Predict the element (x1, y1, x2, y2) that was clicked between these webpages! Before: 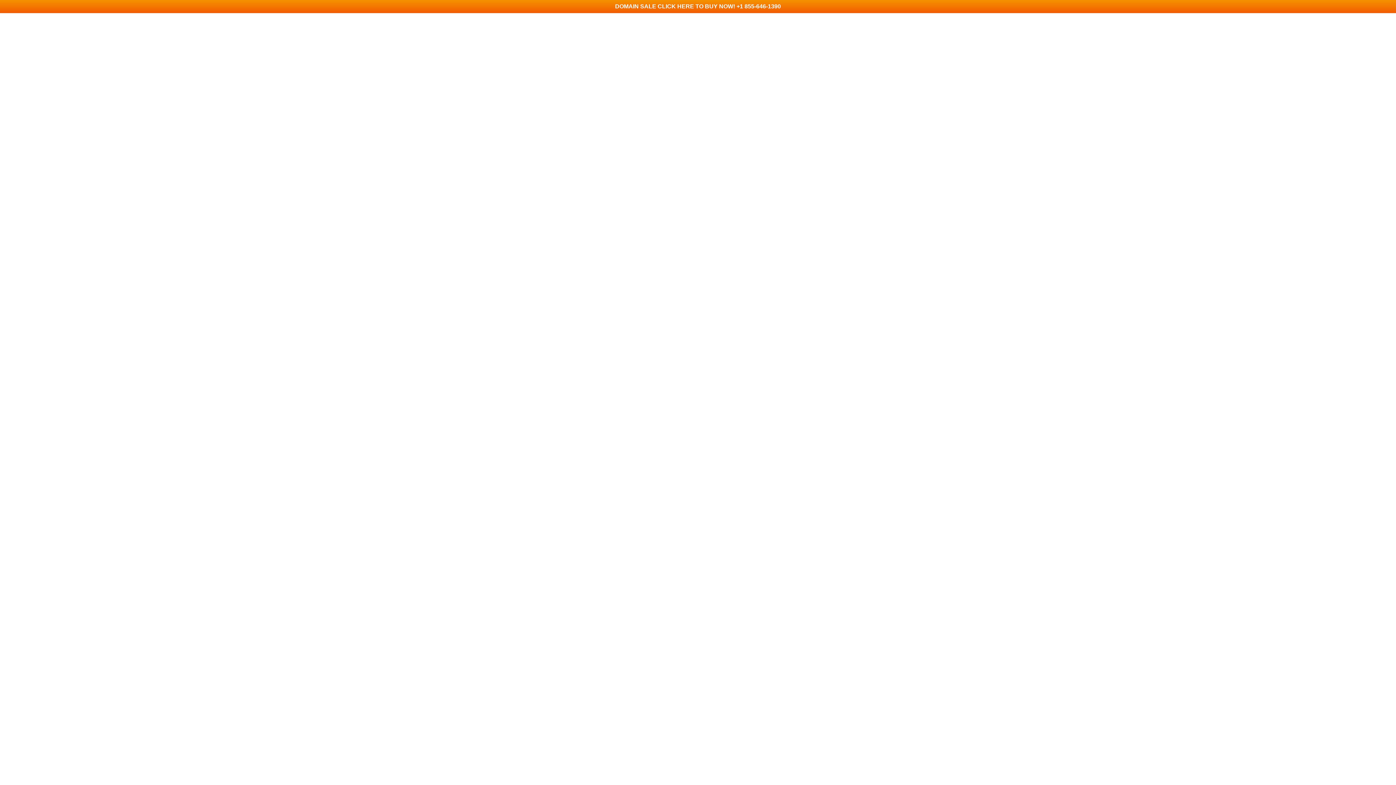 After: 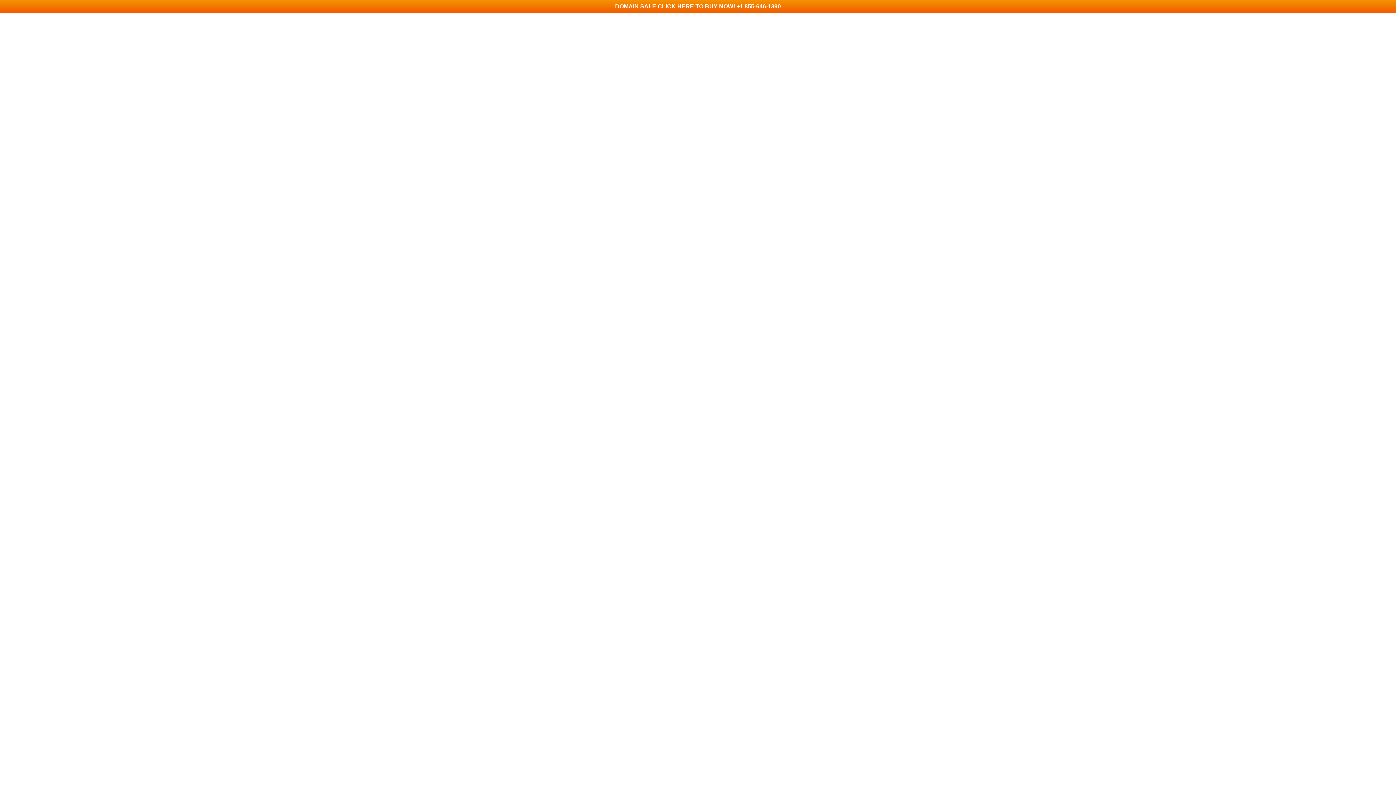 Action: label: DOMAIN SALE CLICK HERE TO BUY NOW! +1 855-646-1390 bbox: (0, 0, 1396, 13)